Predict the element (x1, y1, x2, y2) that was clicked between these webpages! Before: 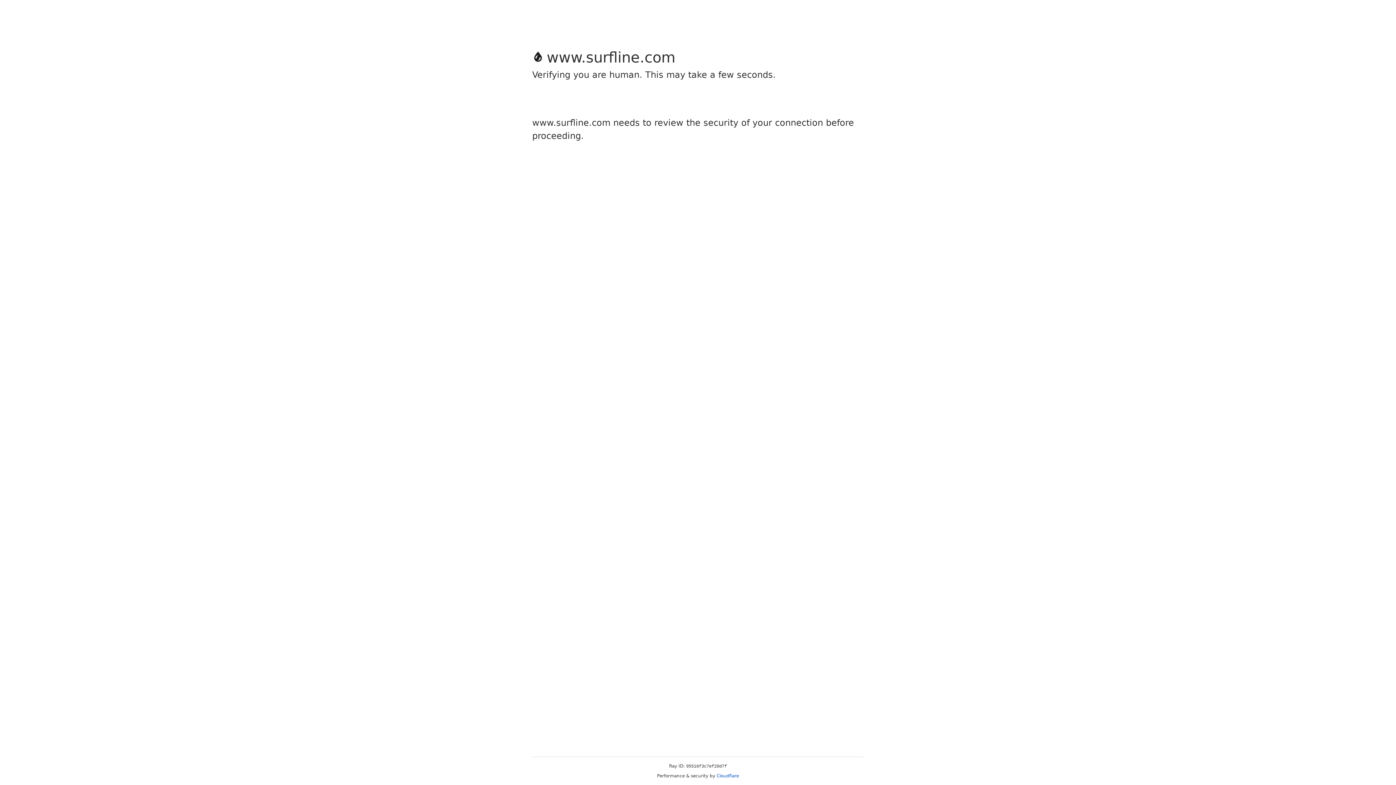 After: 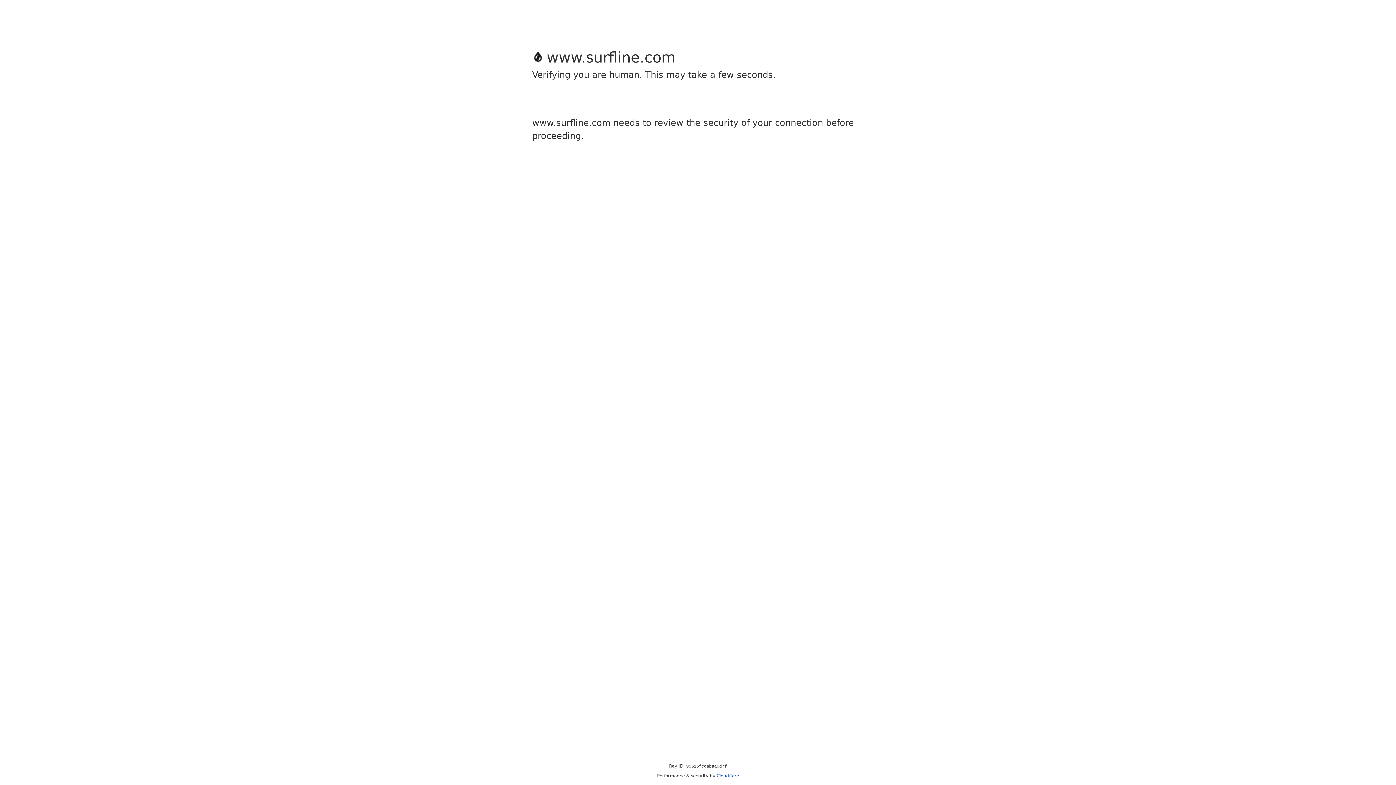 Action: label: Cloudflare bbox: (716, 773, 739, 778)